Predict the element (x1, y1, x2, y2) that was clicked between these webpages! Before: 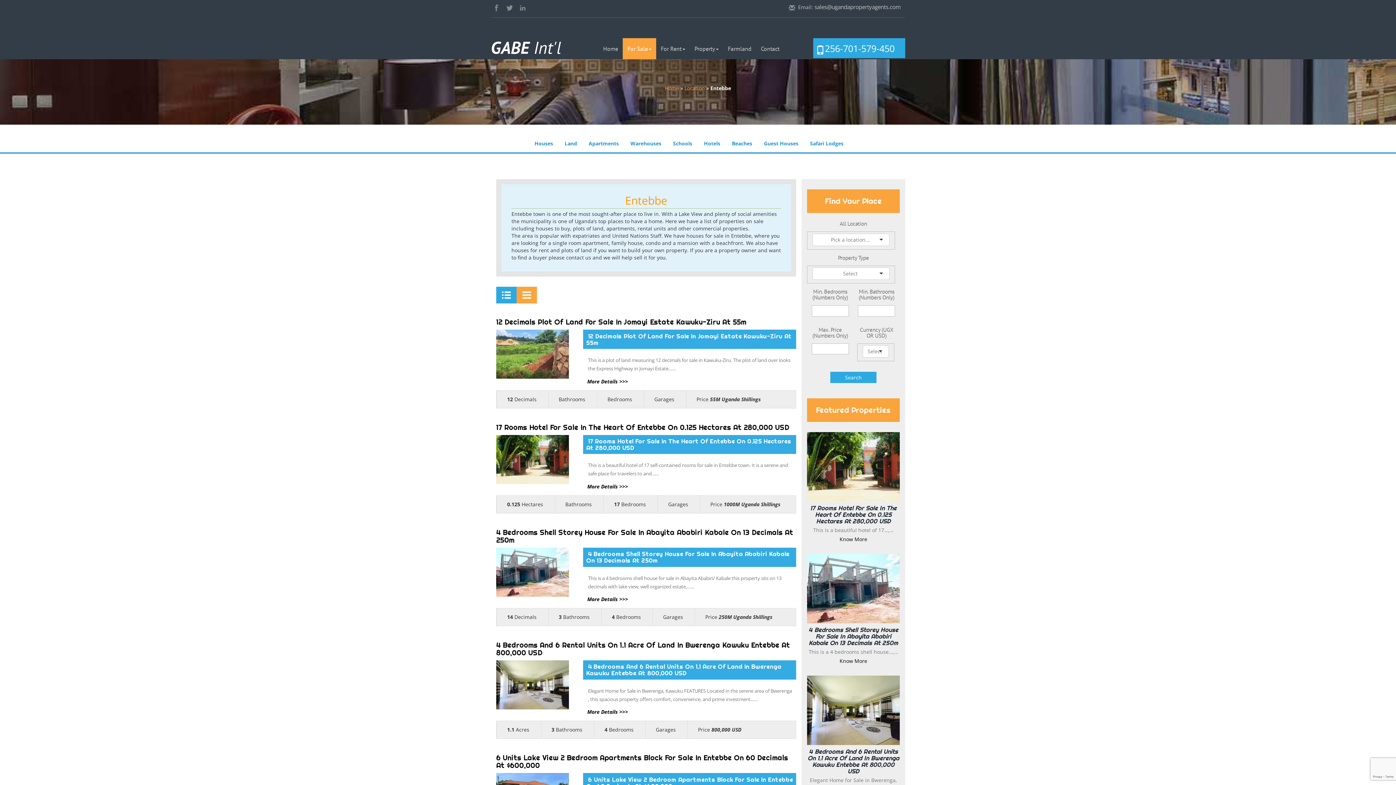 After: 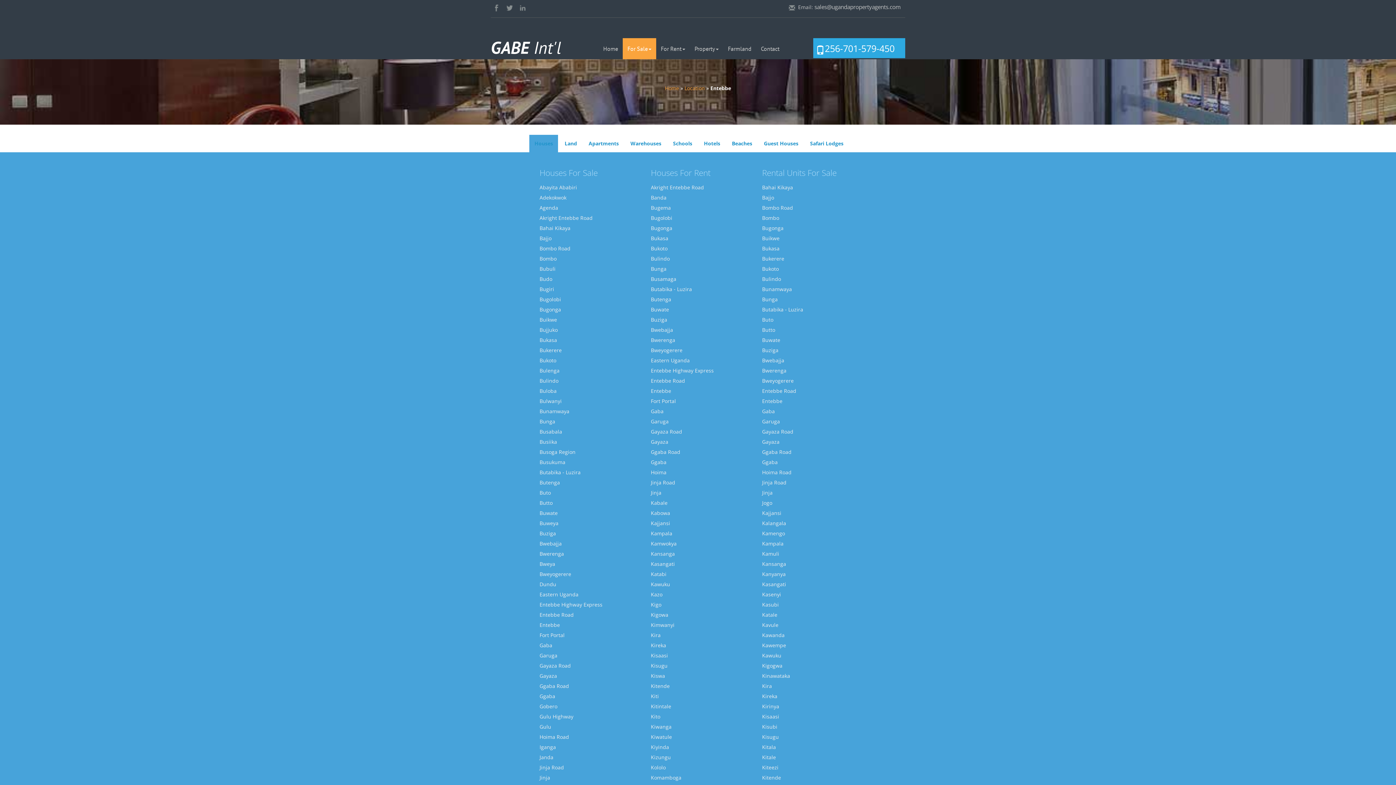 Action: label: Houses bbox: (529, 135, 558, 152)